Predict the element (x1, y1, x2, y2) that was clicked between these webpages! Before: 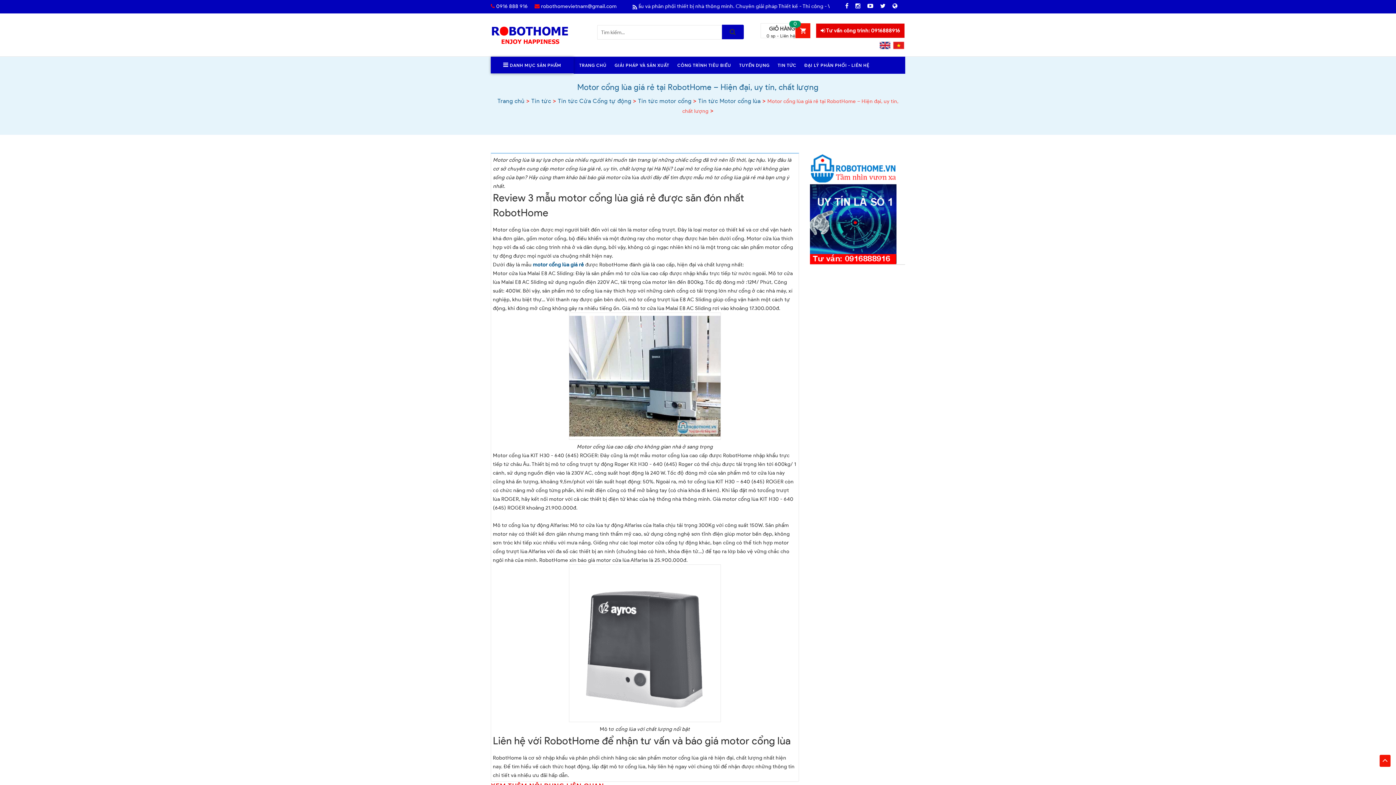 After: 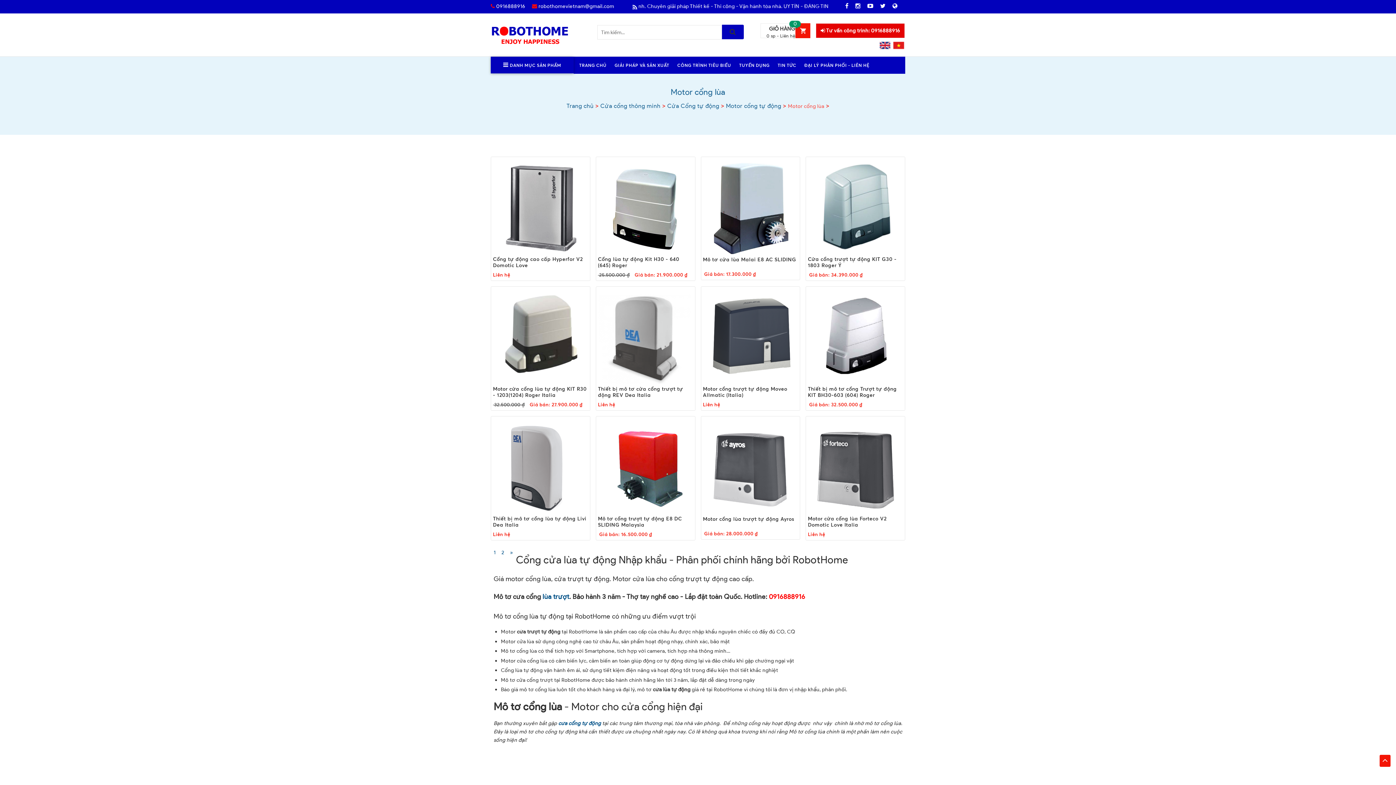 Action: label: motor cổng lùa giá rẻ bbox: (533, 261, 584, 268)